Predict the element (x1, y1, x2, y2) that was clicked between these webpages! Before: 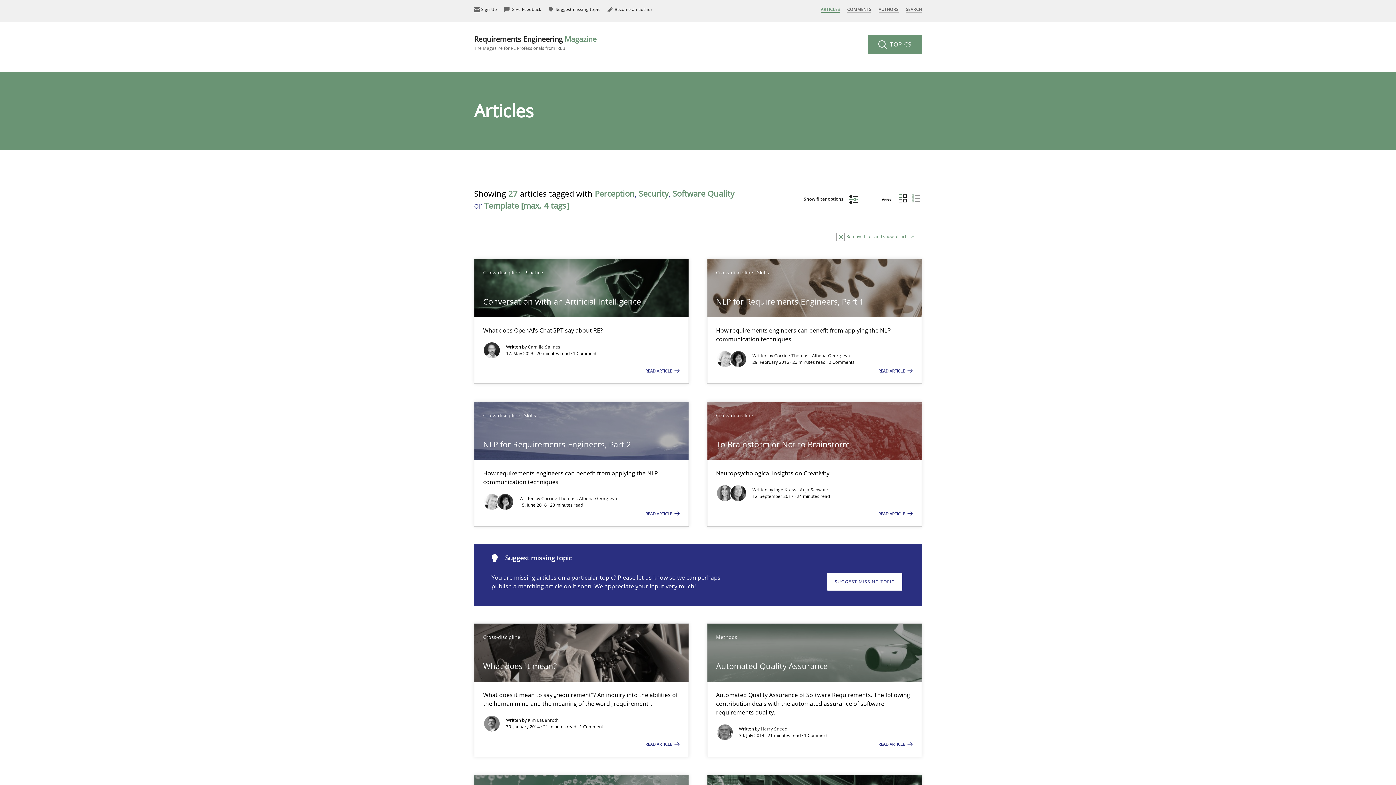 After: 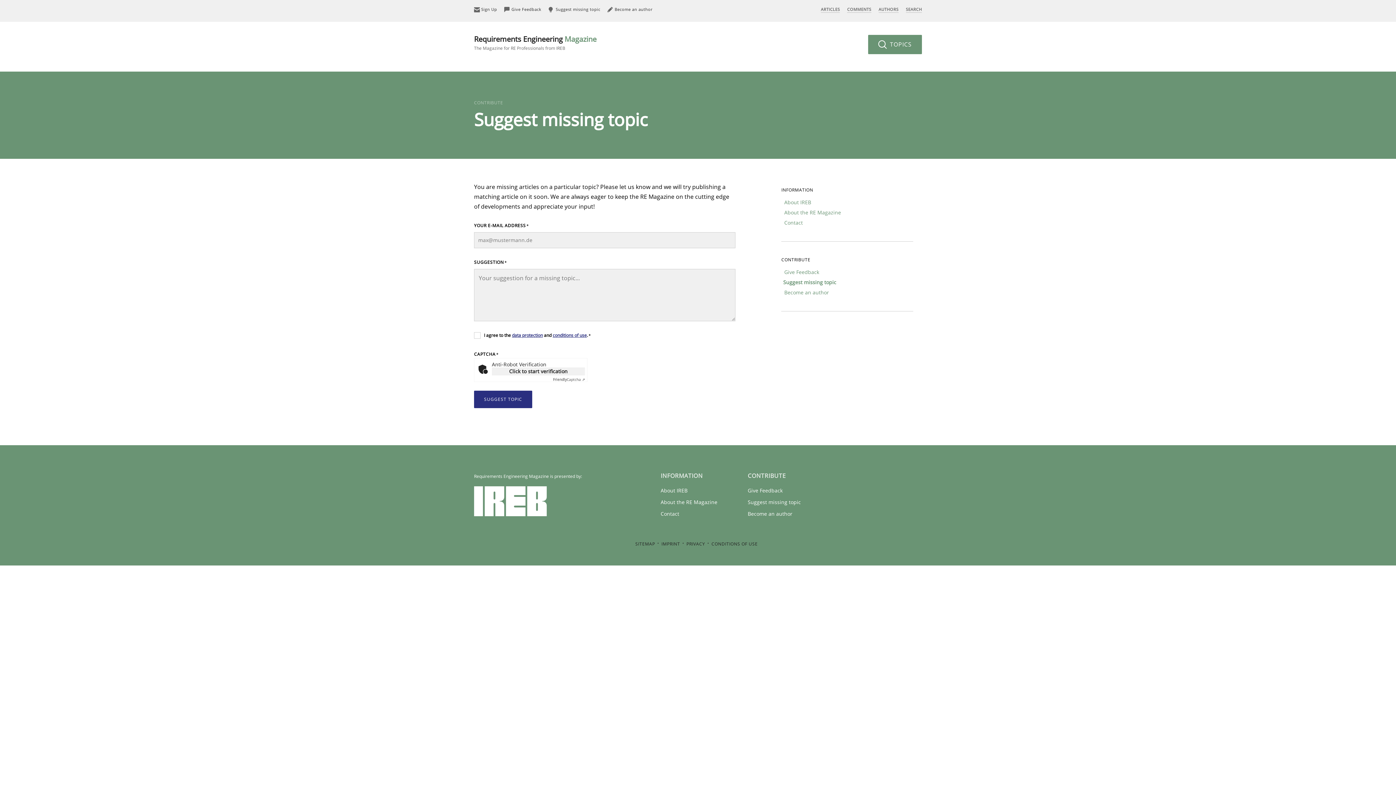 Action: bbox: (827, 573, 902, 590) label: SUGGEST MISSING TOPIC